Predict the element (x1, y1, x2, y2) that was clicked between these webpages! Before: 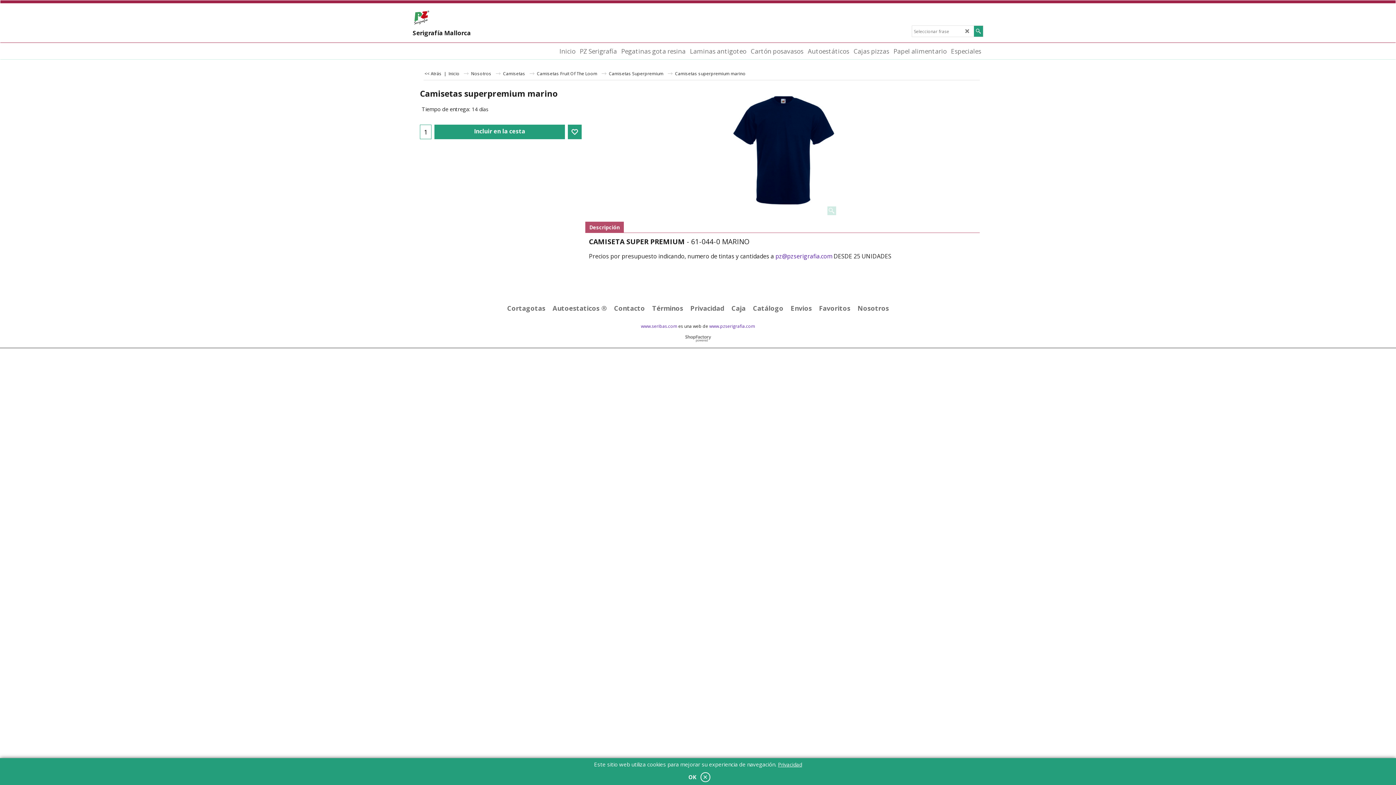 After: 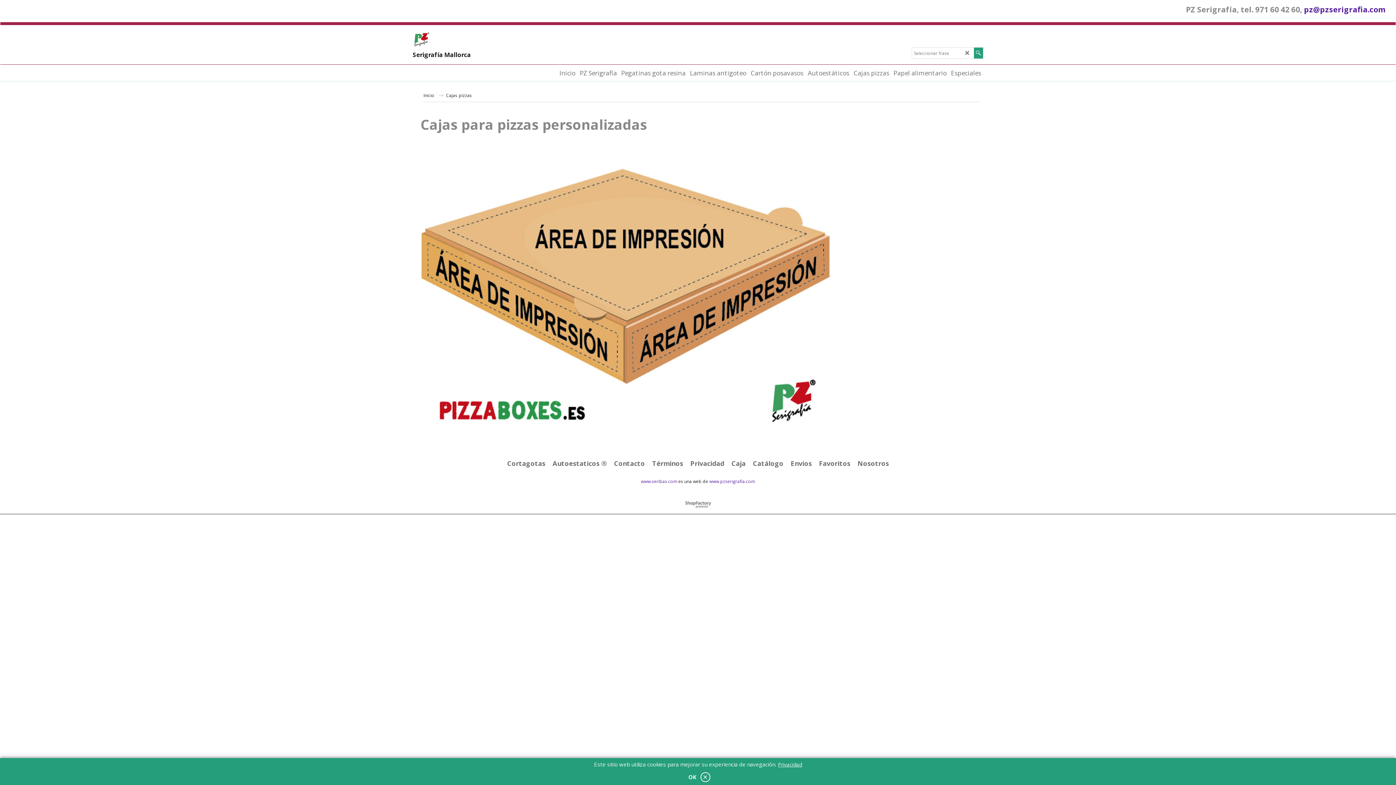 Action: label: Cajas pizzas bbox: (851, 42, 891, 59)